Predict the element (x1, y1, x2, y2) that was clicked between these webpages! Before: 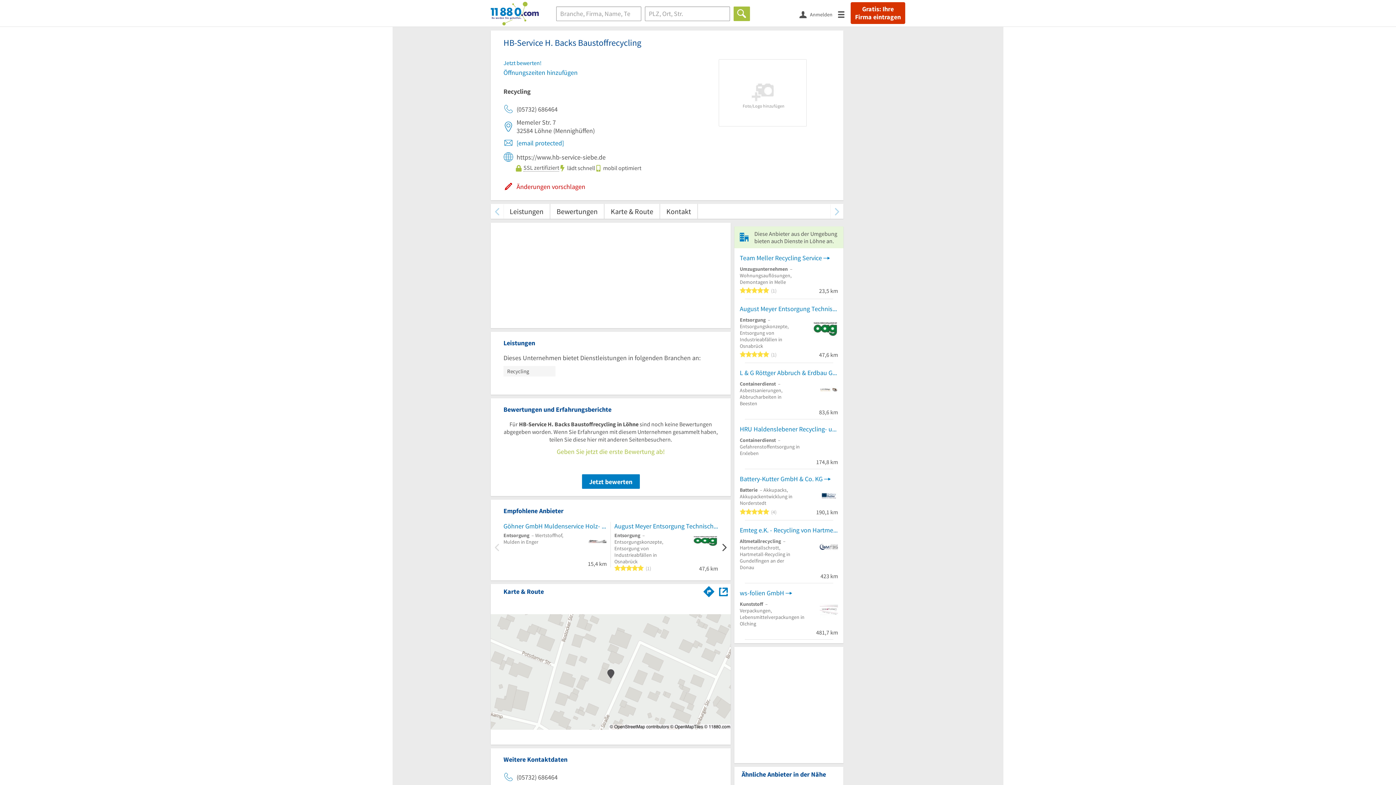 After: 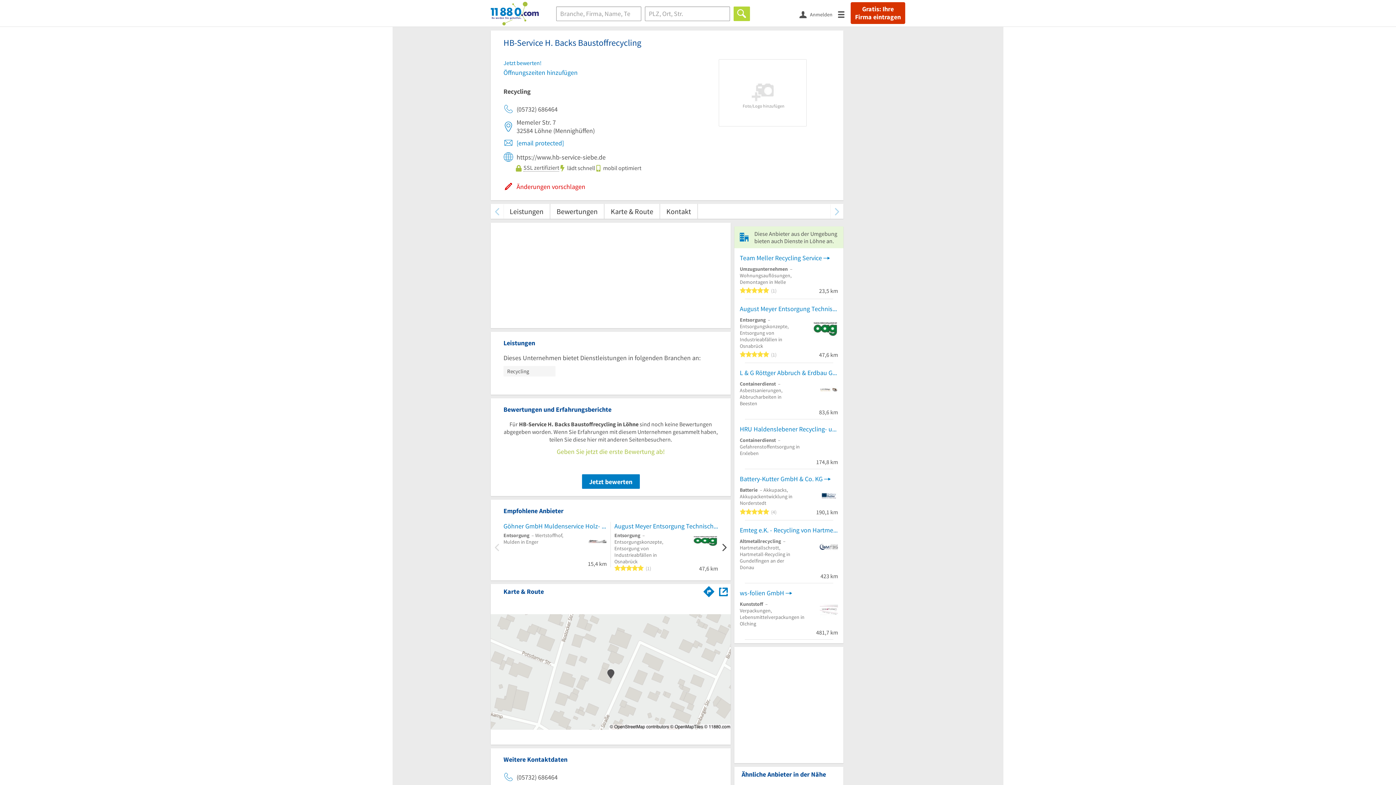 Action: bbox: (733, 6, 750, 20) label: Finden